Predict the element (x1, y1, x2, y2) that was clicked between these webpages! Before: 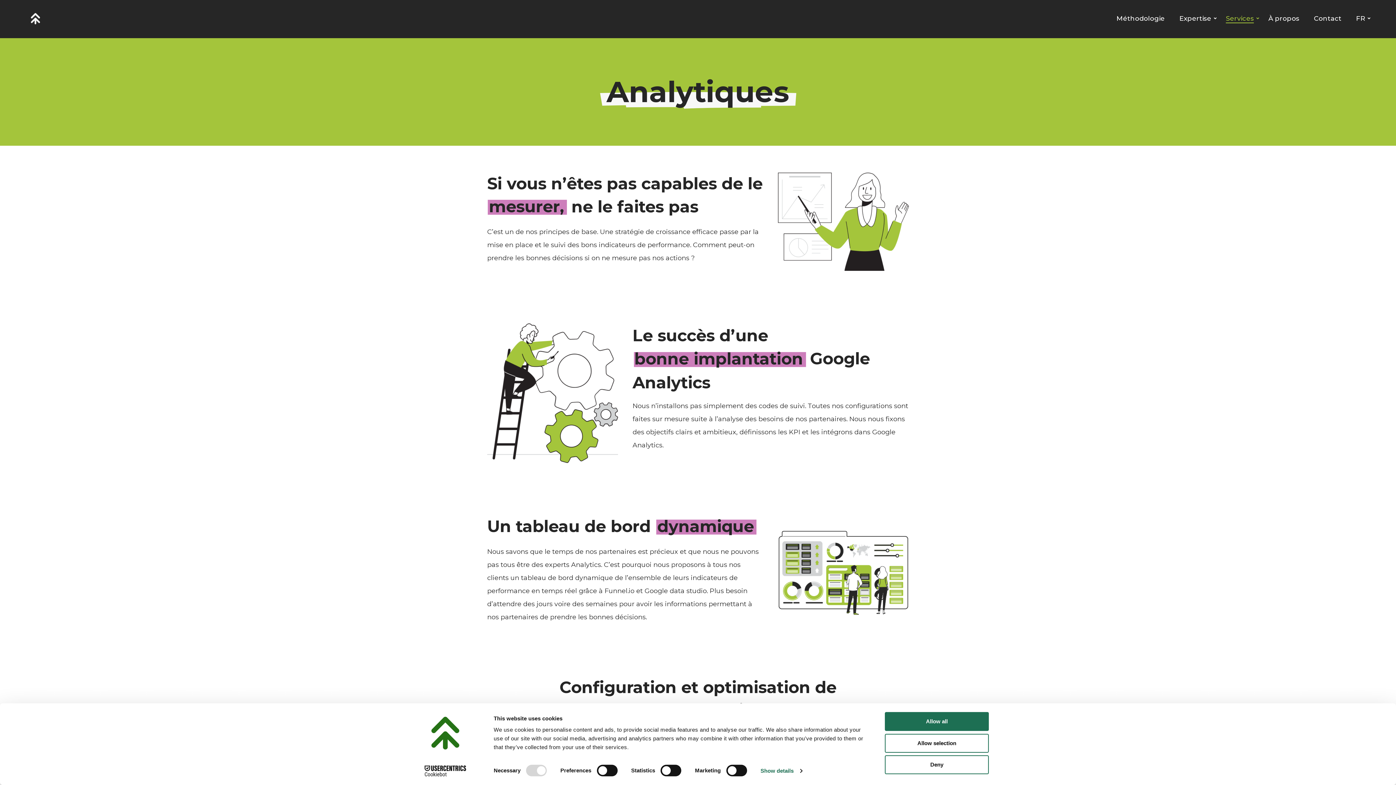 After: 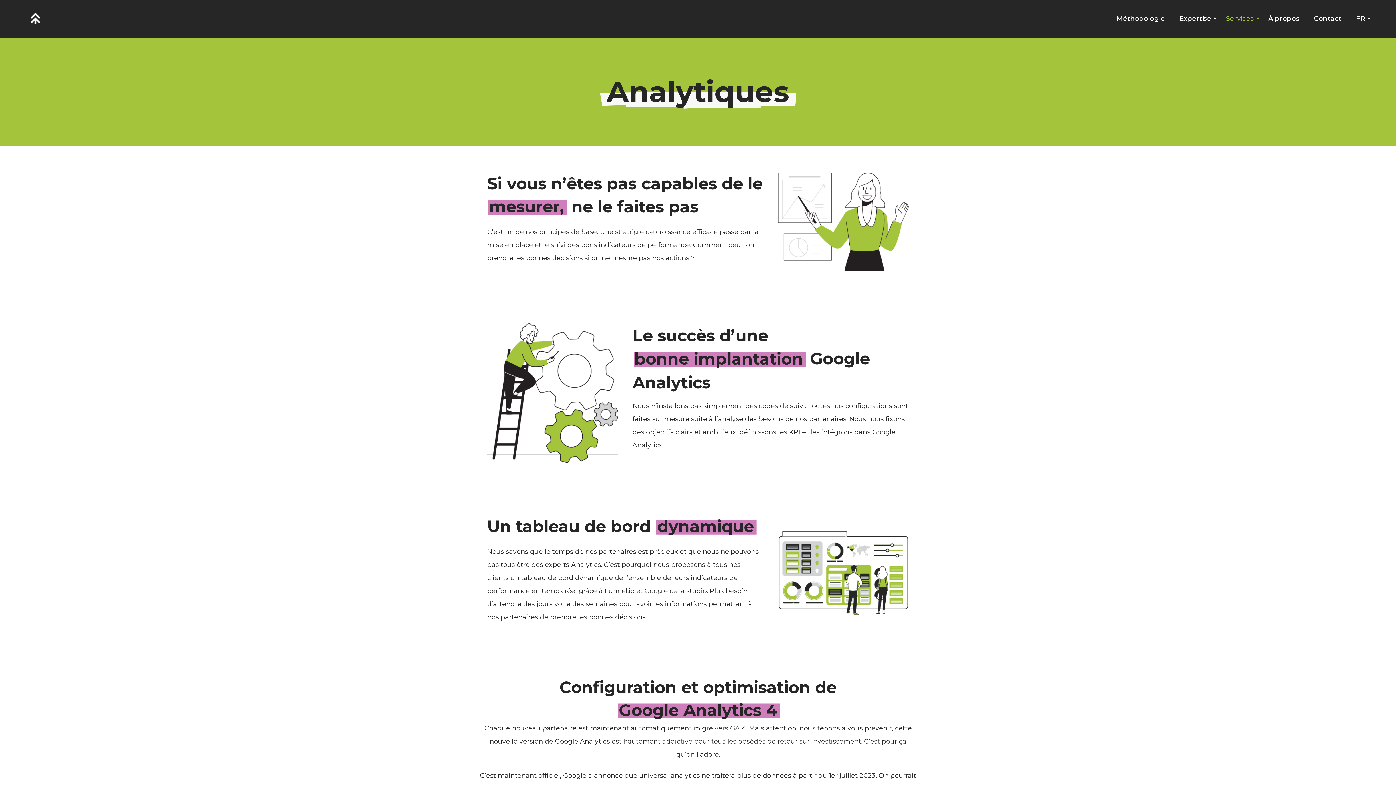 Action: bbox: (885, 734, 989, 753) label: Allow selection